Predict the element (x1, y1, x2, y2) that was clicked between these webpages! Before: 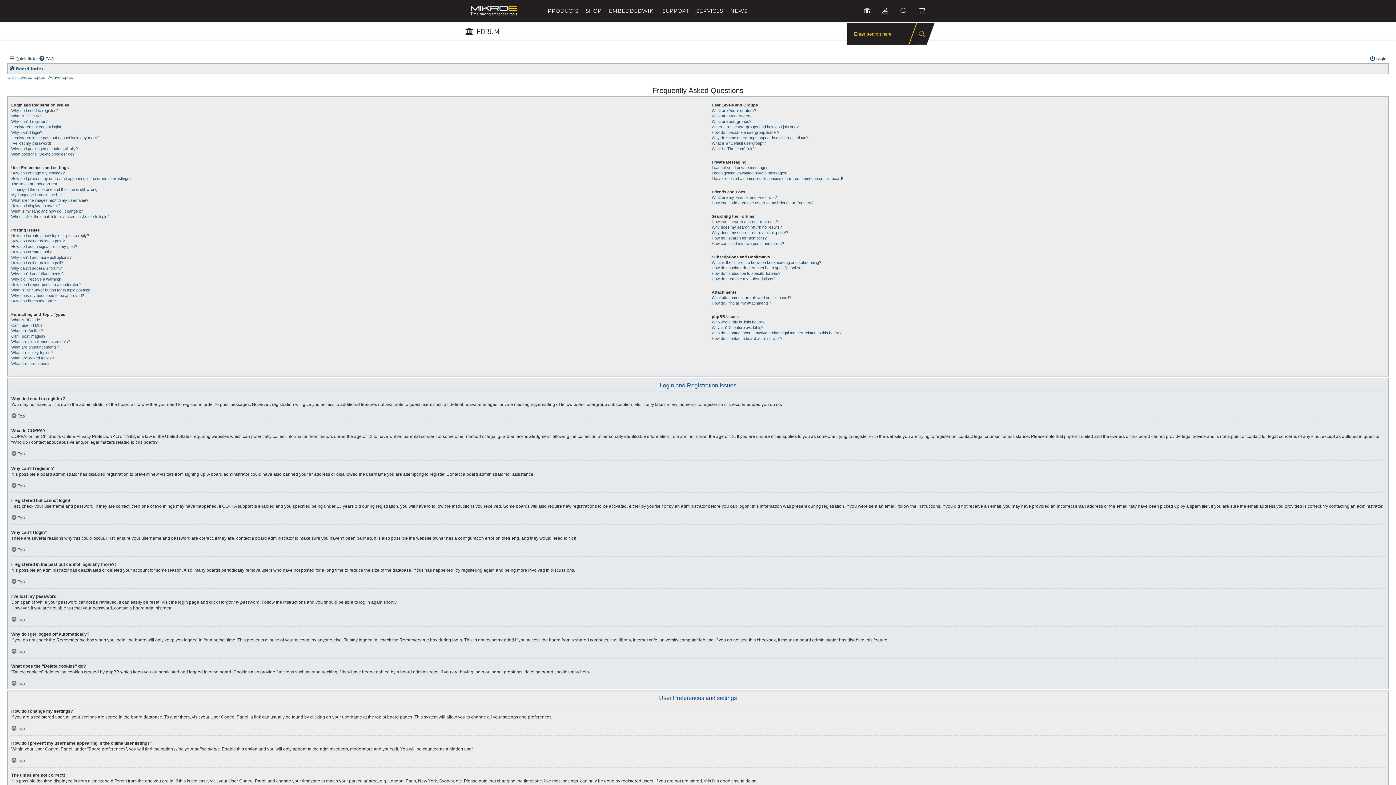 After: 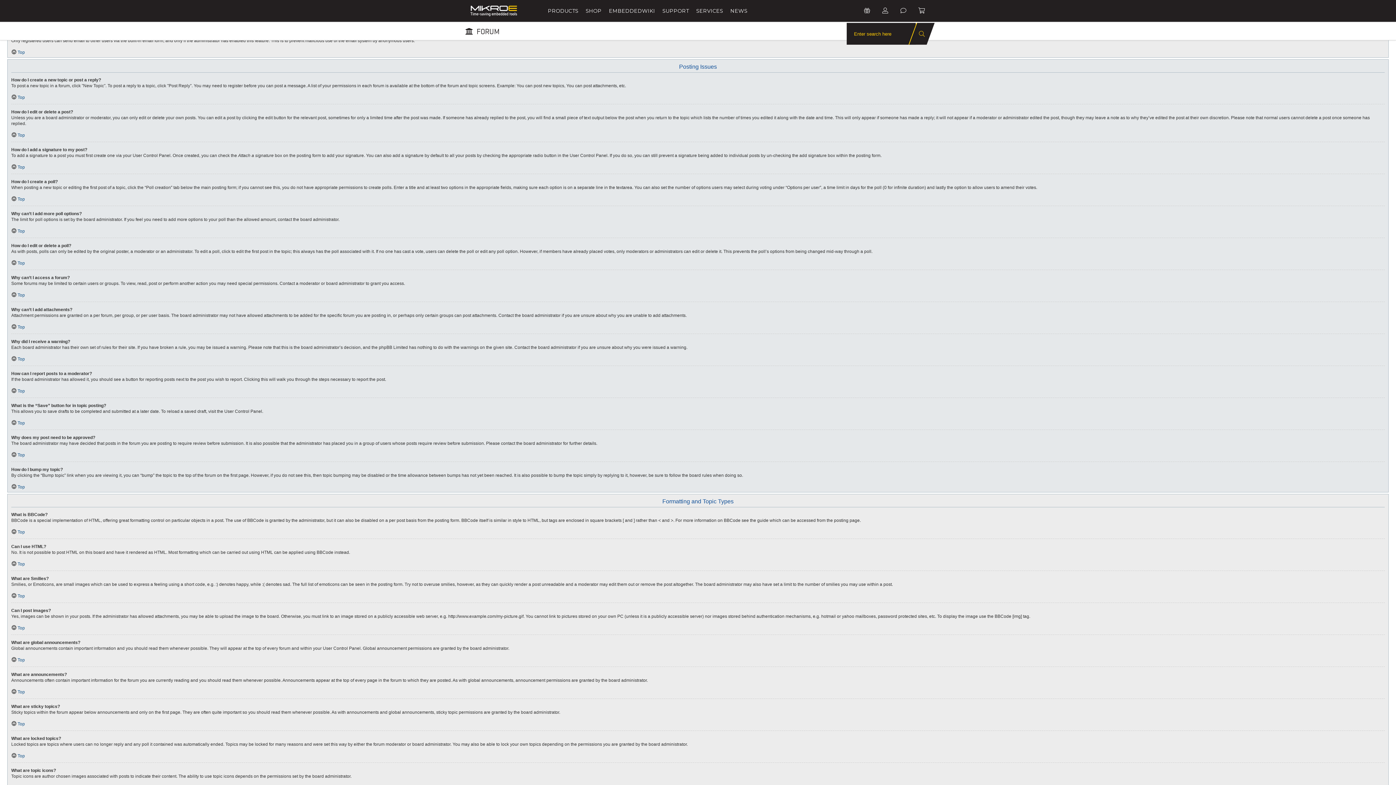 Action: bbox: (11, 208, 82, 214) label: What is my rank and how do I change it?